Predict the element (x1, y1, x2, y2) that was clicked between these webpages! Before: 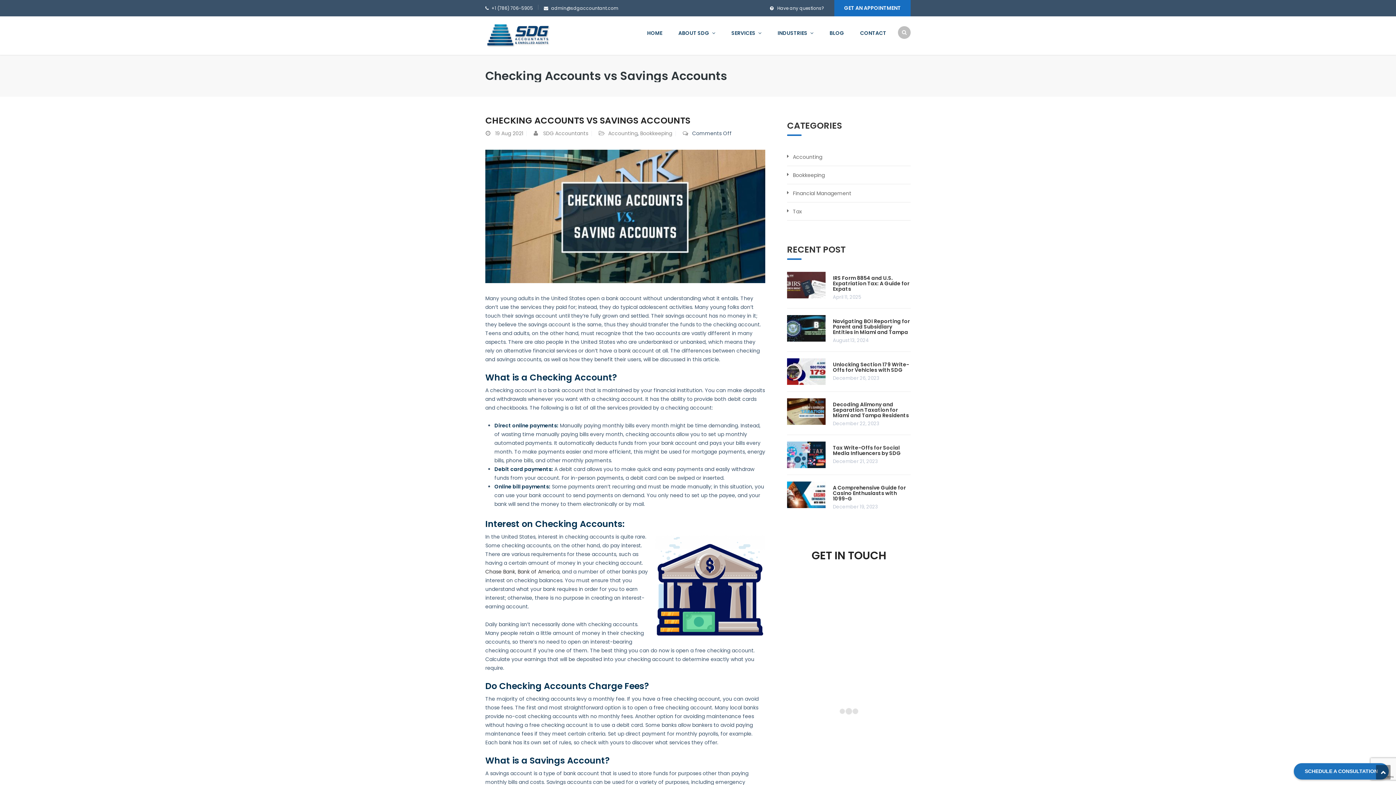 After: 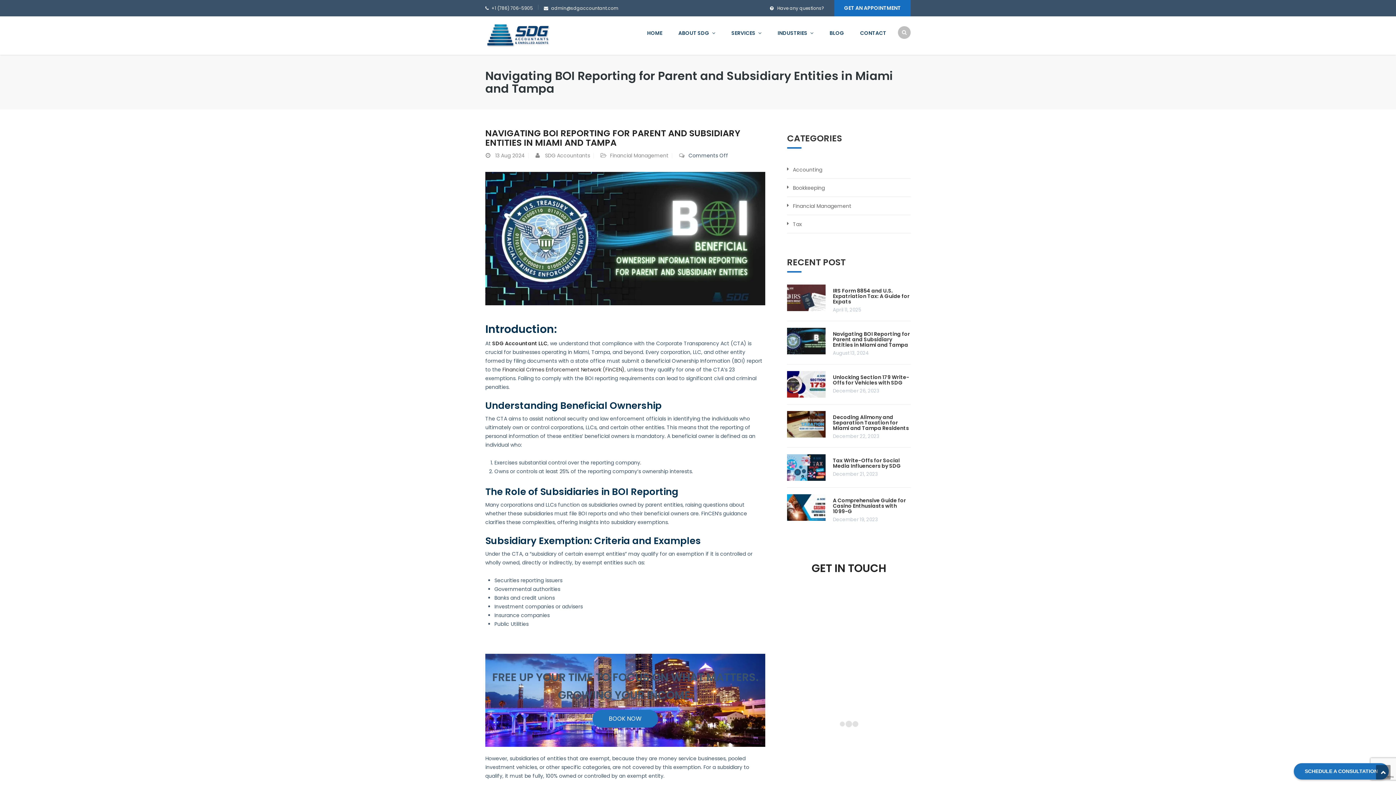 Action: label: Navigating BOI Reporting for Parent and Subsidiary Entities in Miami and Tampa bbox: (833, 317, 910, 336)